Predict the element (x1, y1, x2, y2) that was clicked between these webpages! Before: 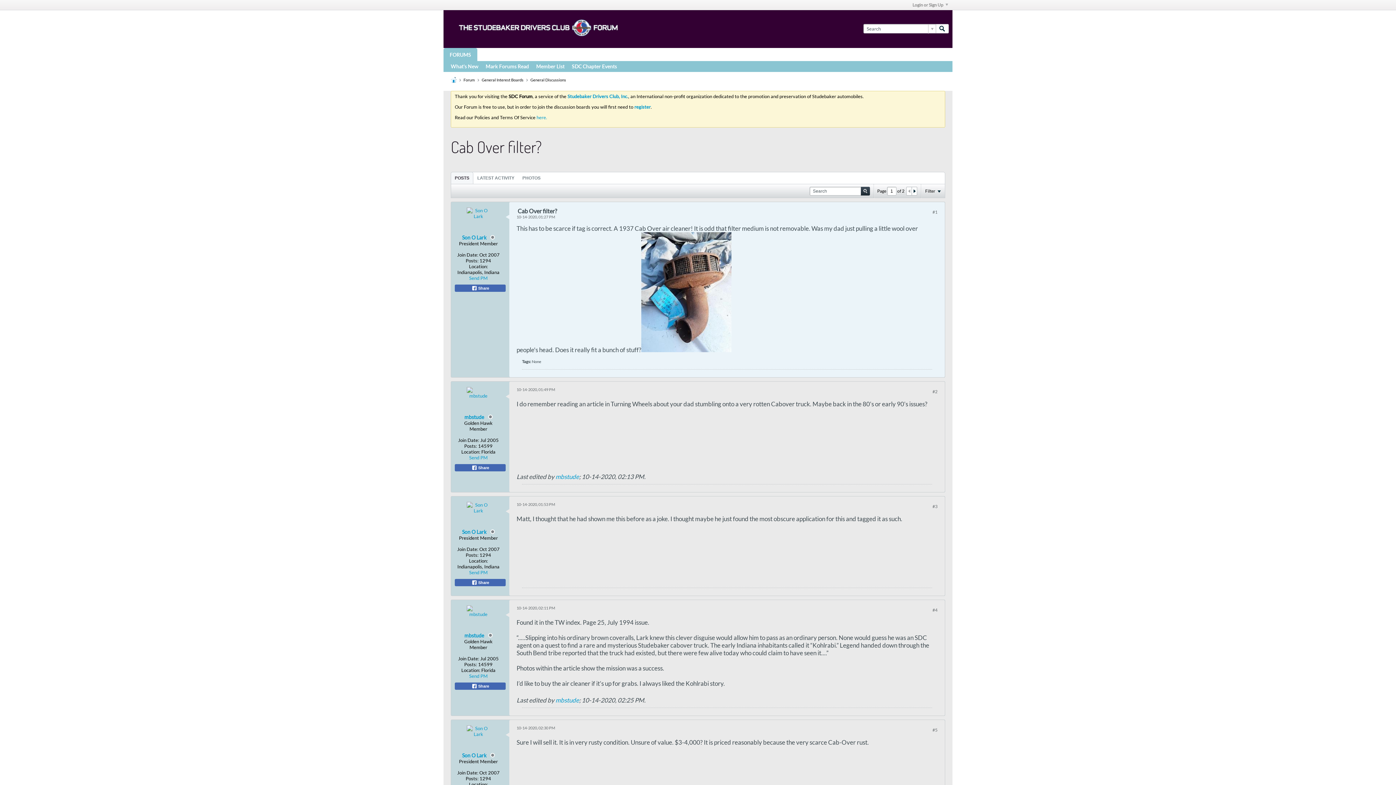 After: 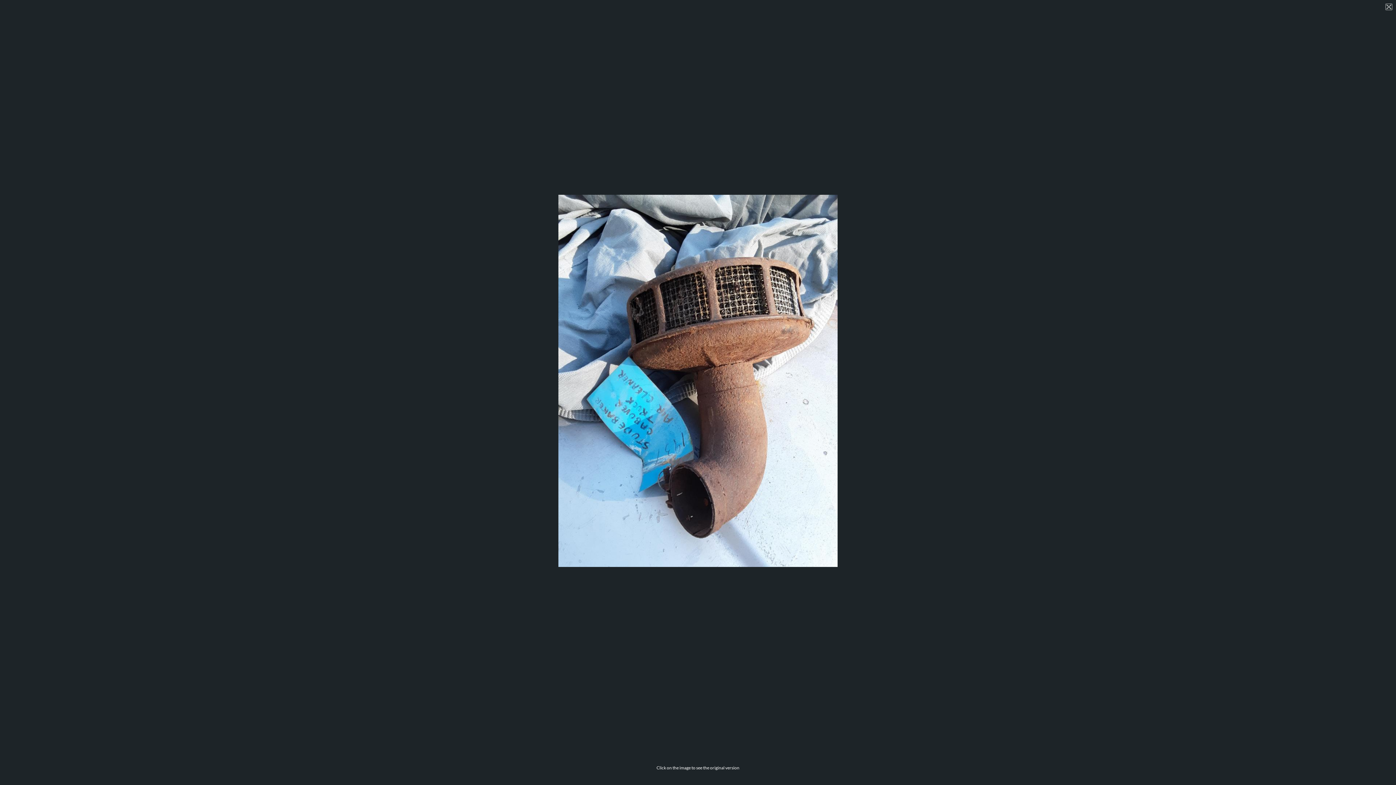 Action: bbox: (641, 346, 735, 353)